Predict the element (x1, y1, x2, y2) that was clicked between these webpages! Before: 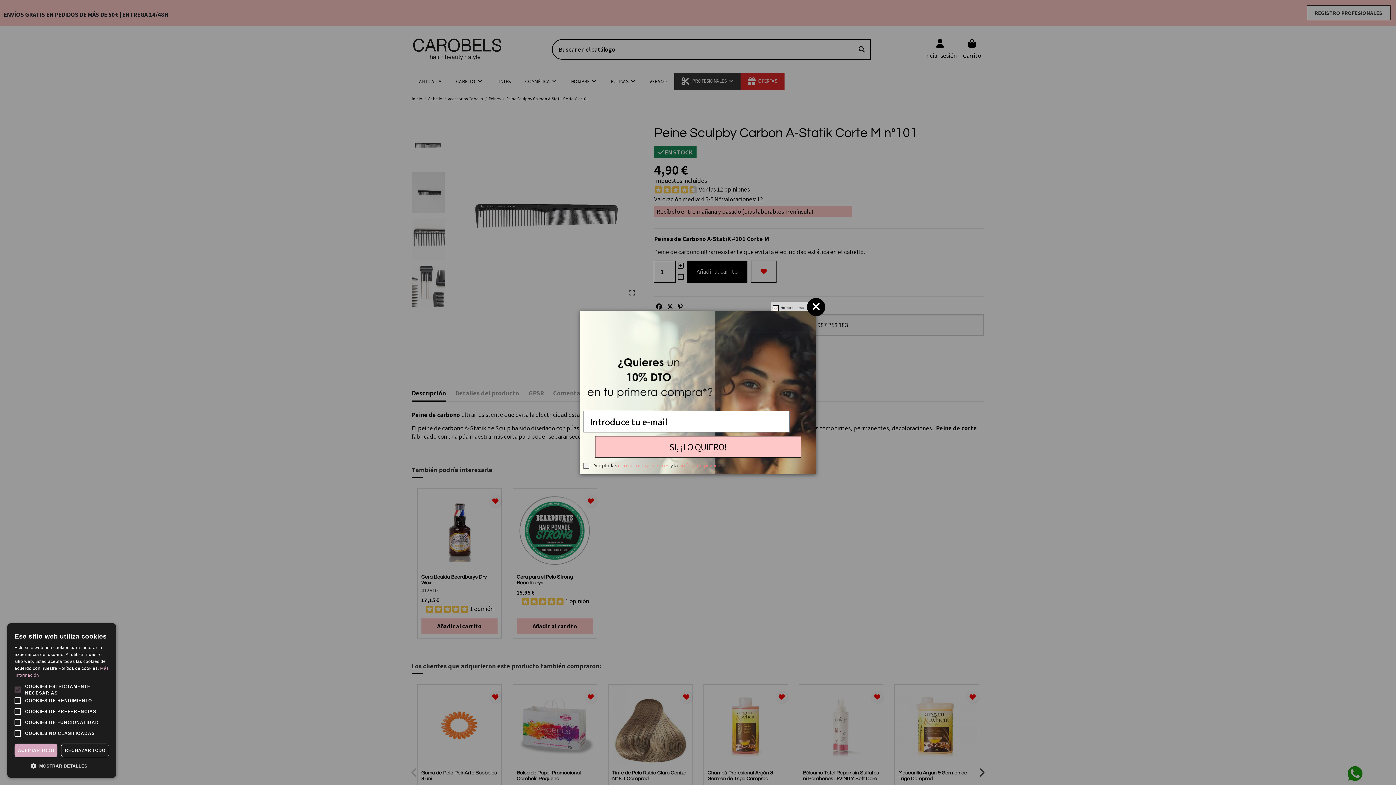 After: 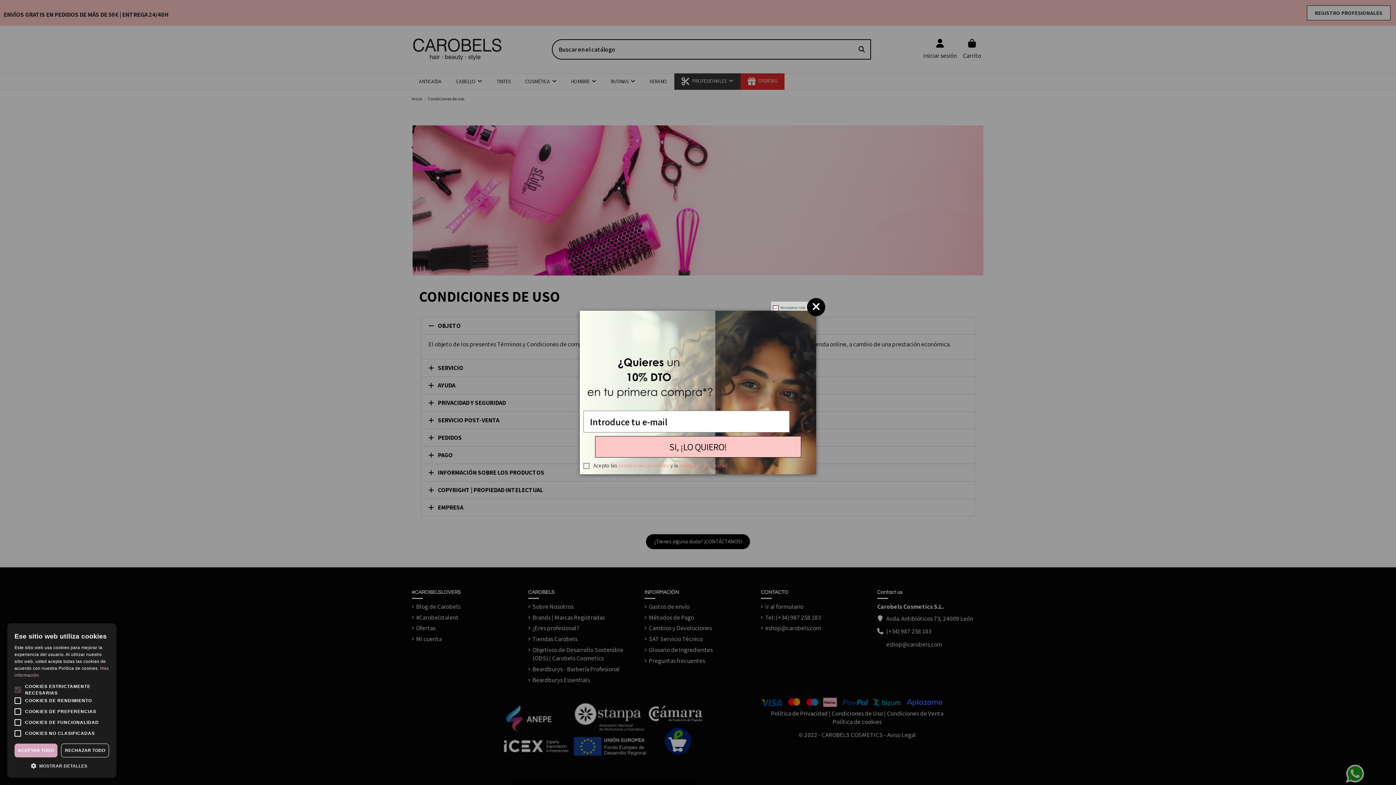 Action: bbox: (618, 461, 669, 469) label: condiciones generales